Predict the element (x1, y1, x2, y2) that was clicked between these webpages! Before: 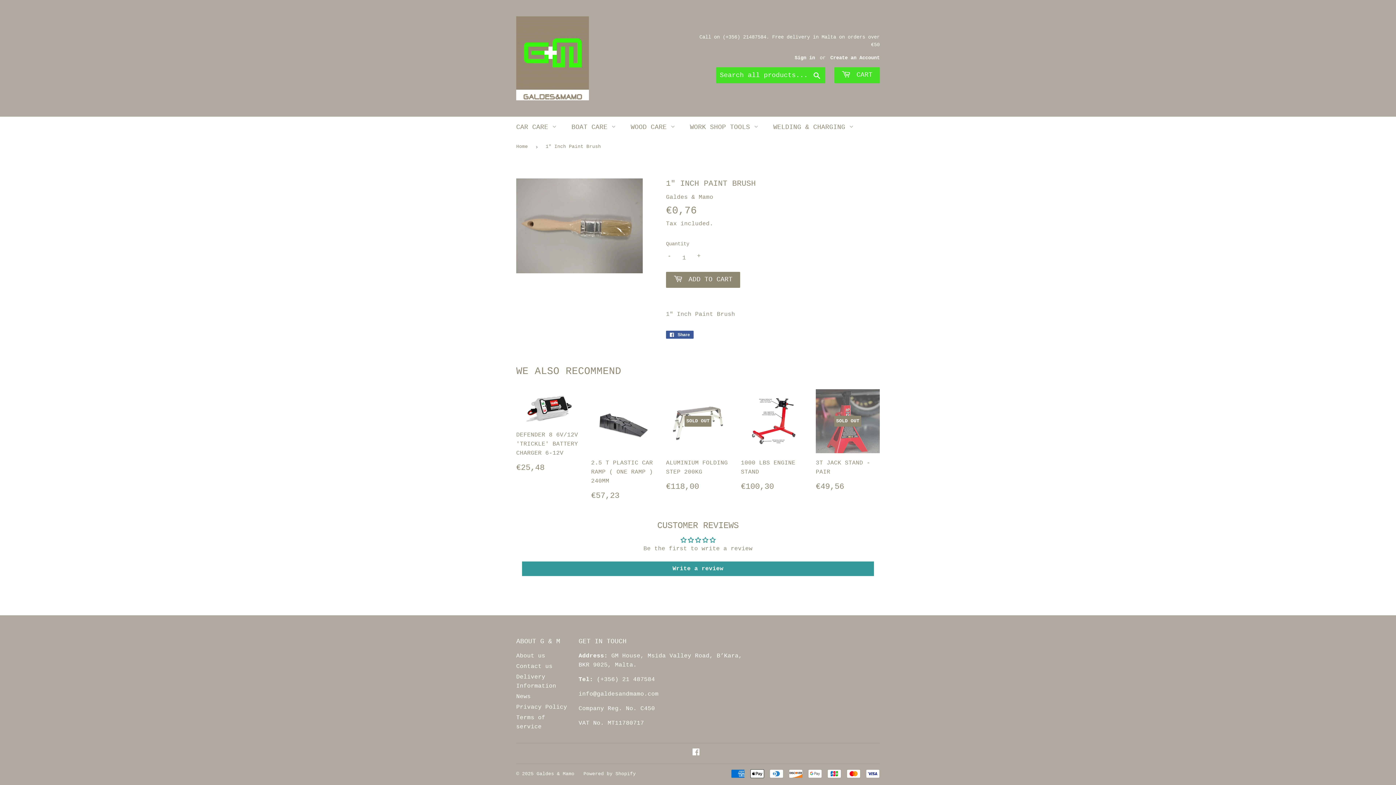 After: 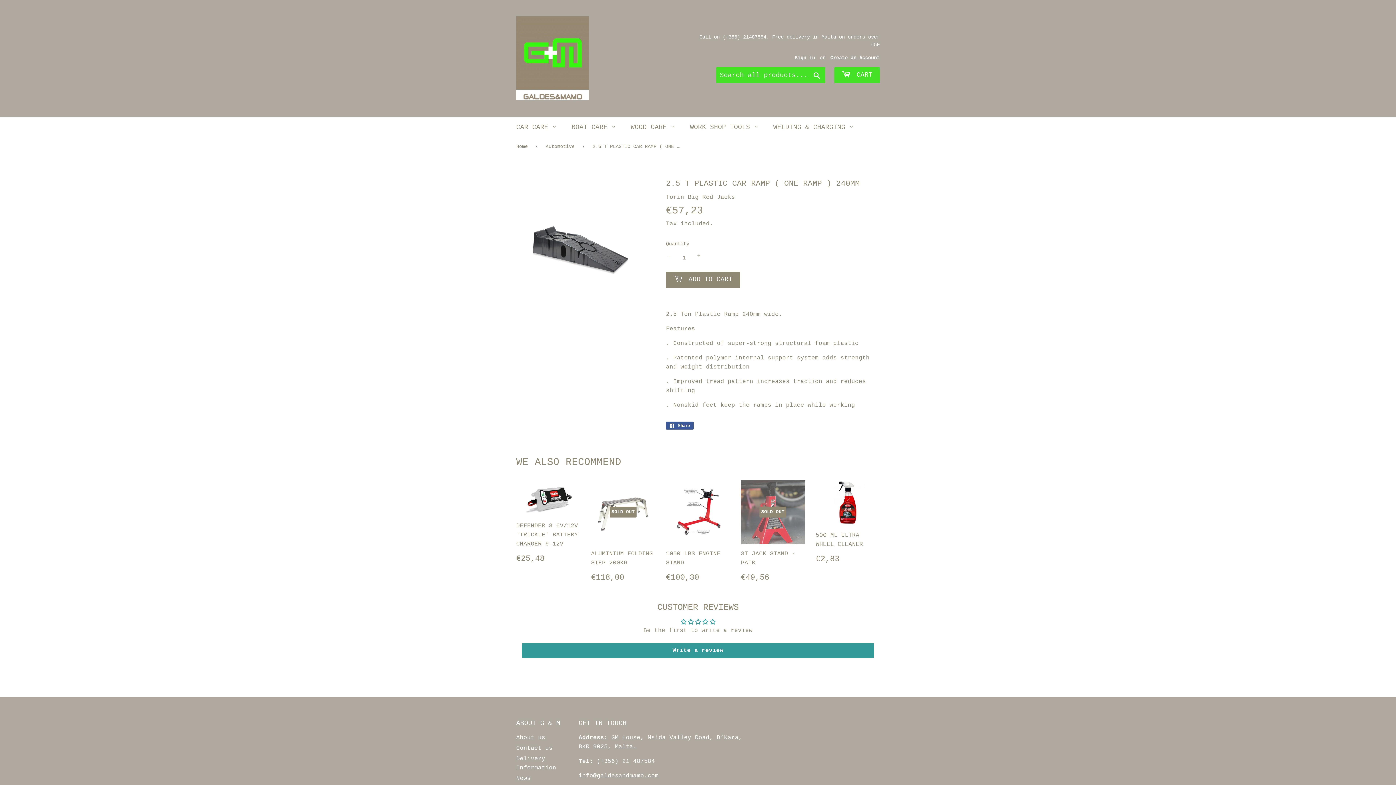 Action: bbox: (591, 389, 655, 500) label: 2.5 T PLASTIC CAR RAMP ( ONE RAMP ) 240MM

REGULAR PRICE
€57,23
€57,23